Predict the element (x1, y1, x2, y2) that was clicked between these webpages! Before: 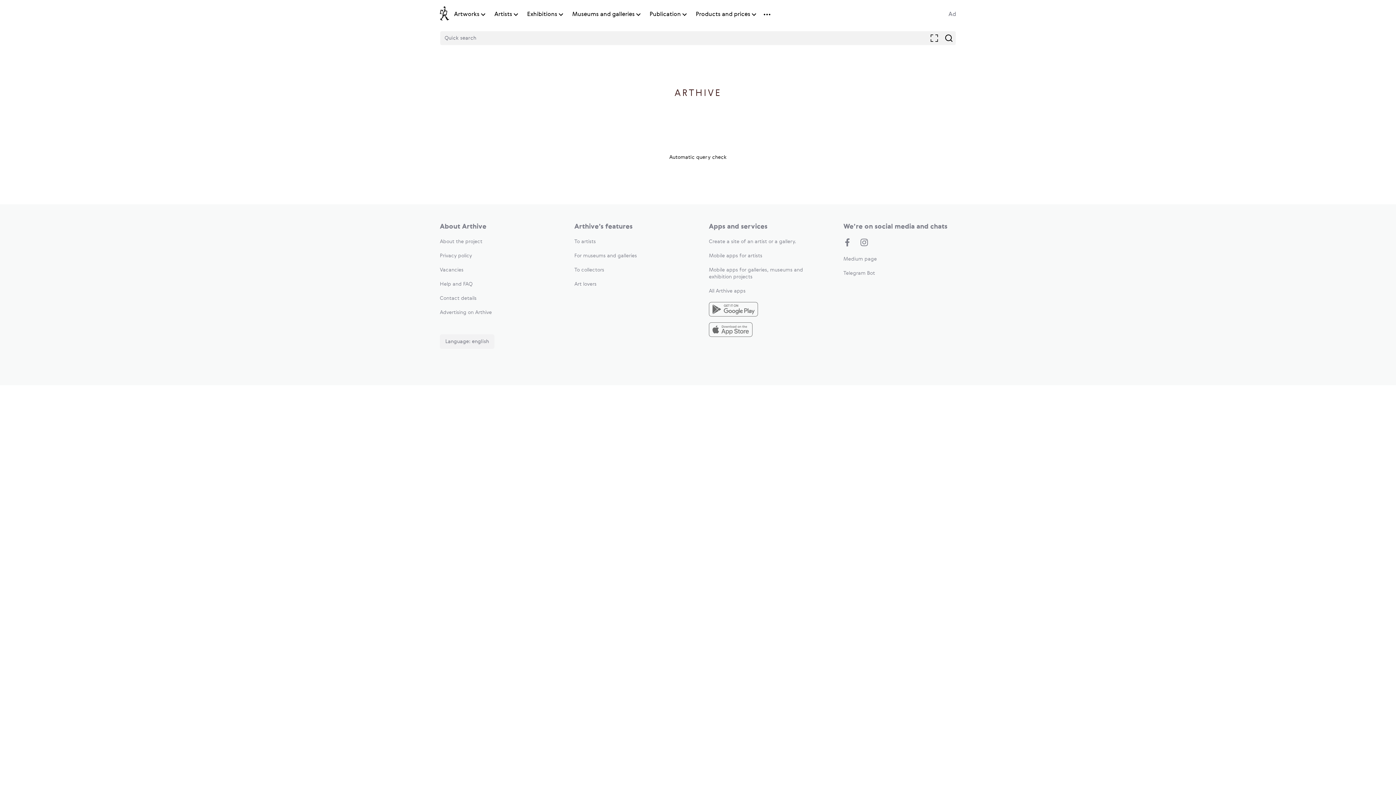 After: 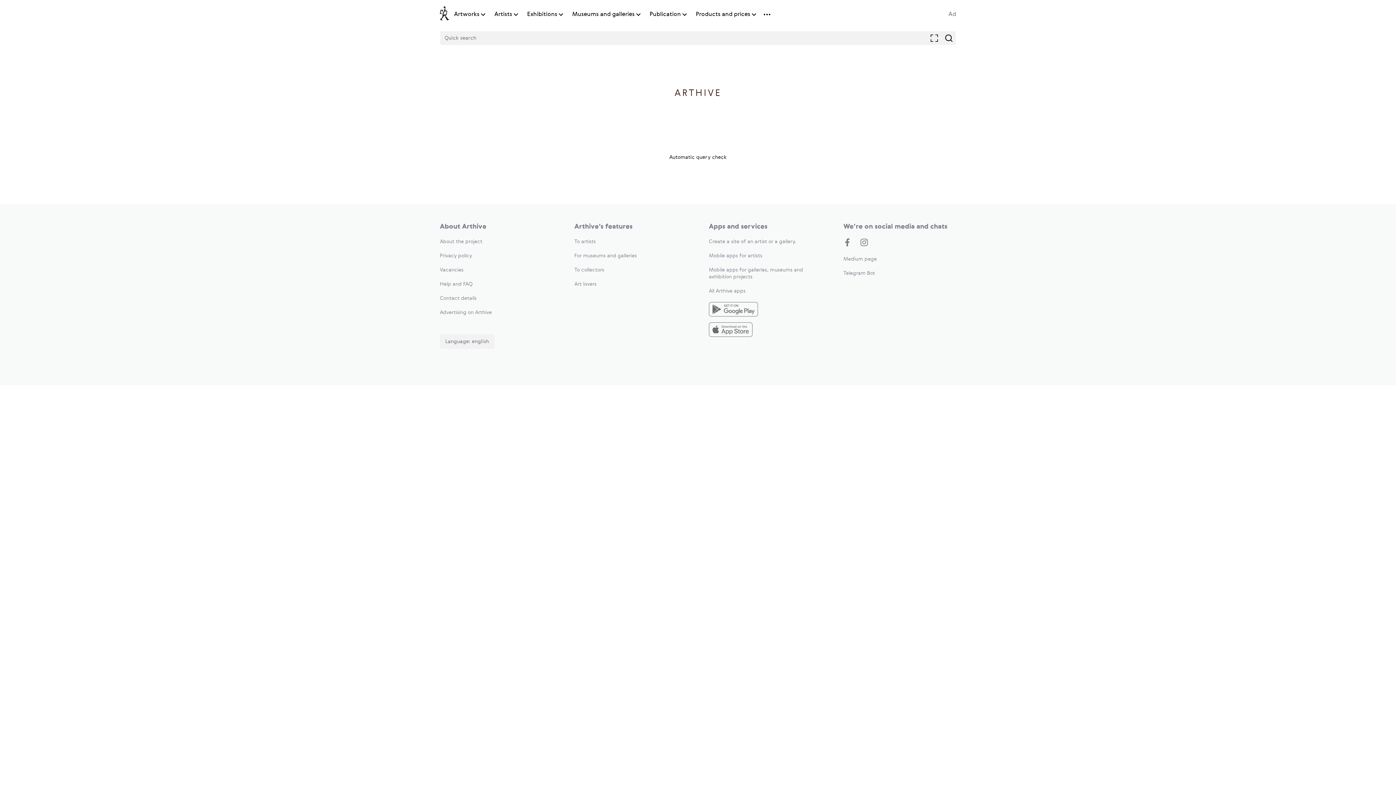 Action: bbox: (574, 281, 596, 286) label: Art lovers